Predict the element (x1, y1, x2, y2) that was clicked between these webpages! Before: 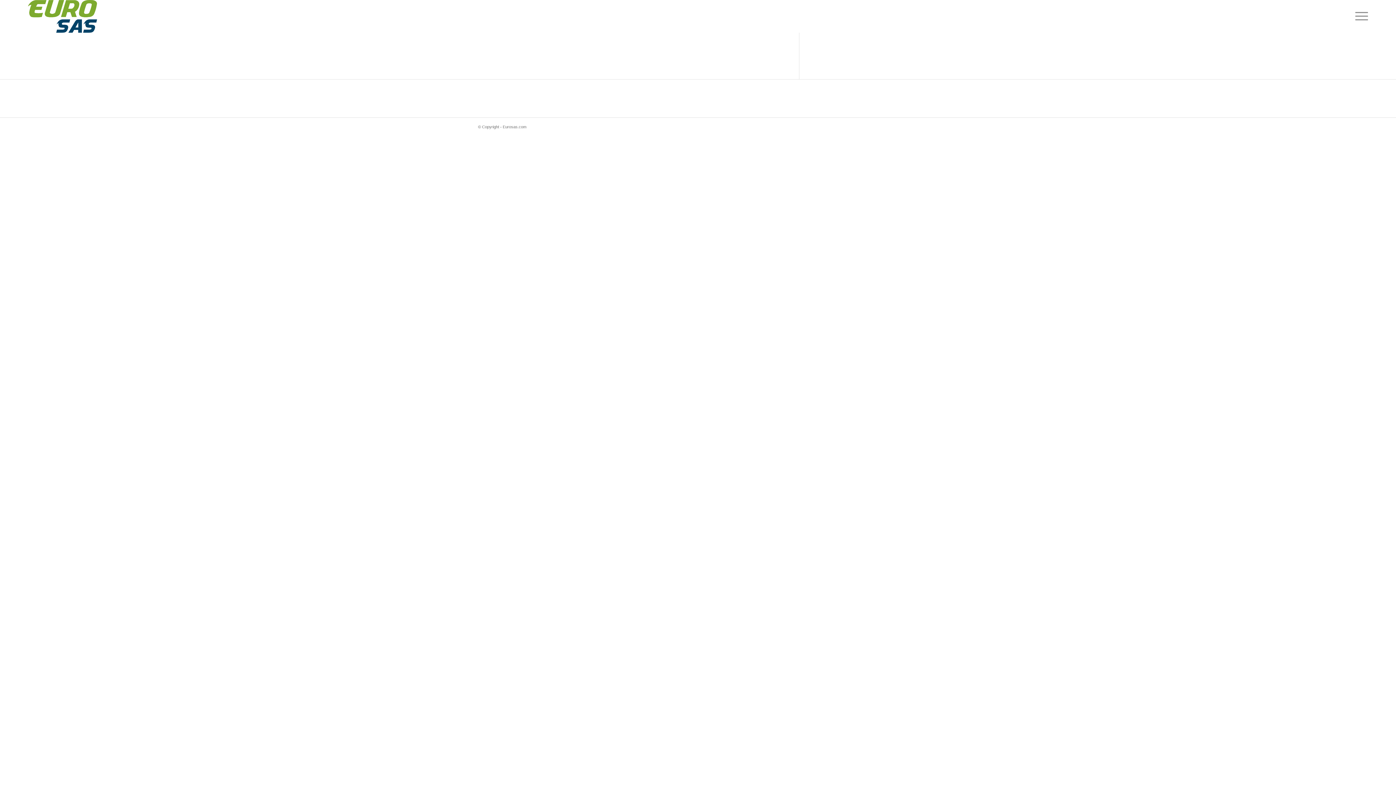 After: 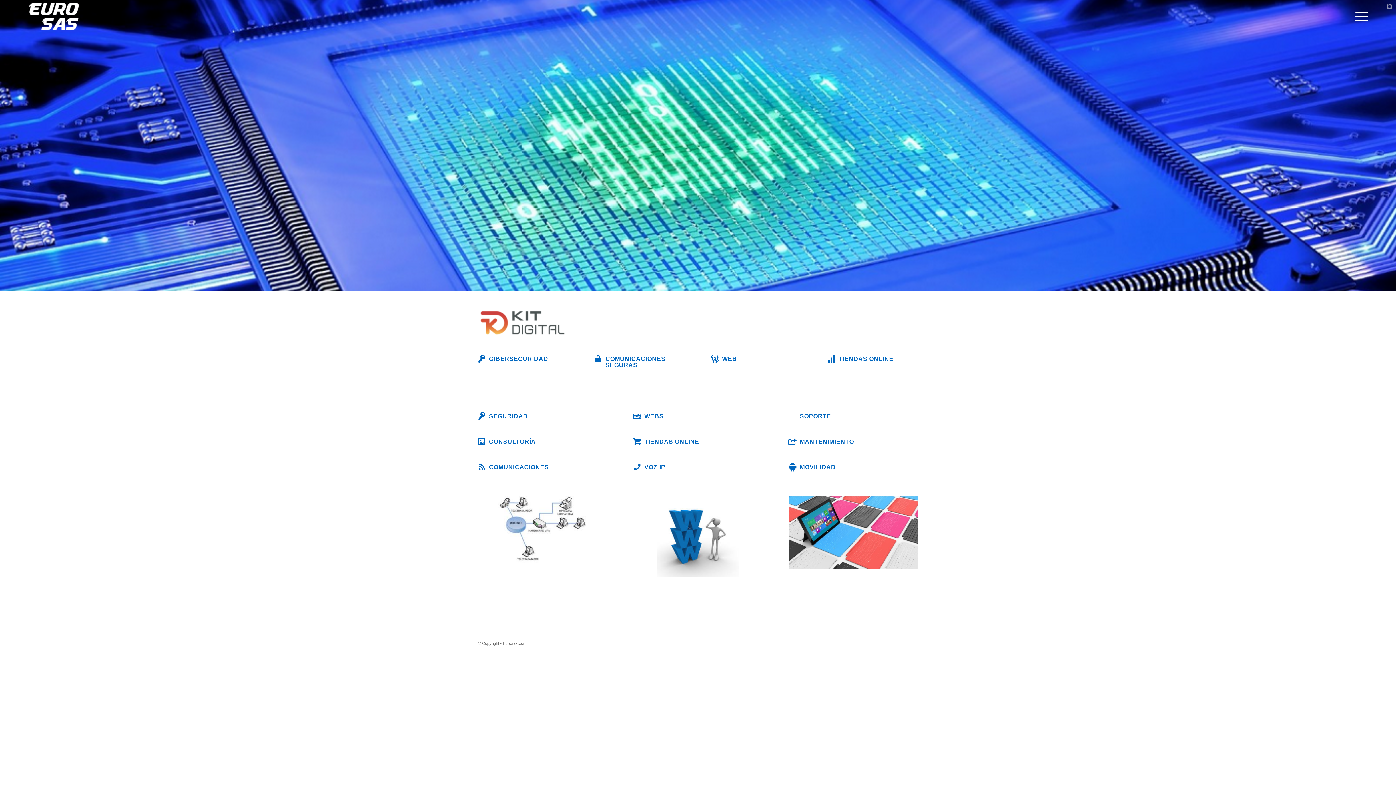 Action: label: logo web 2014v1 bbox: (27, 0, 97, 32)